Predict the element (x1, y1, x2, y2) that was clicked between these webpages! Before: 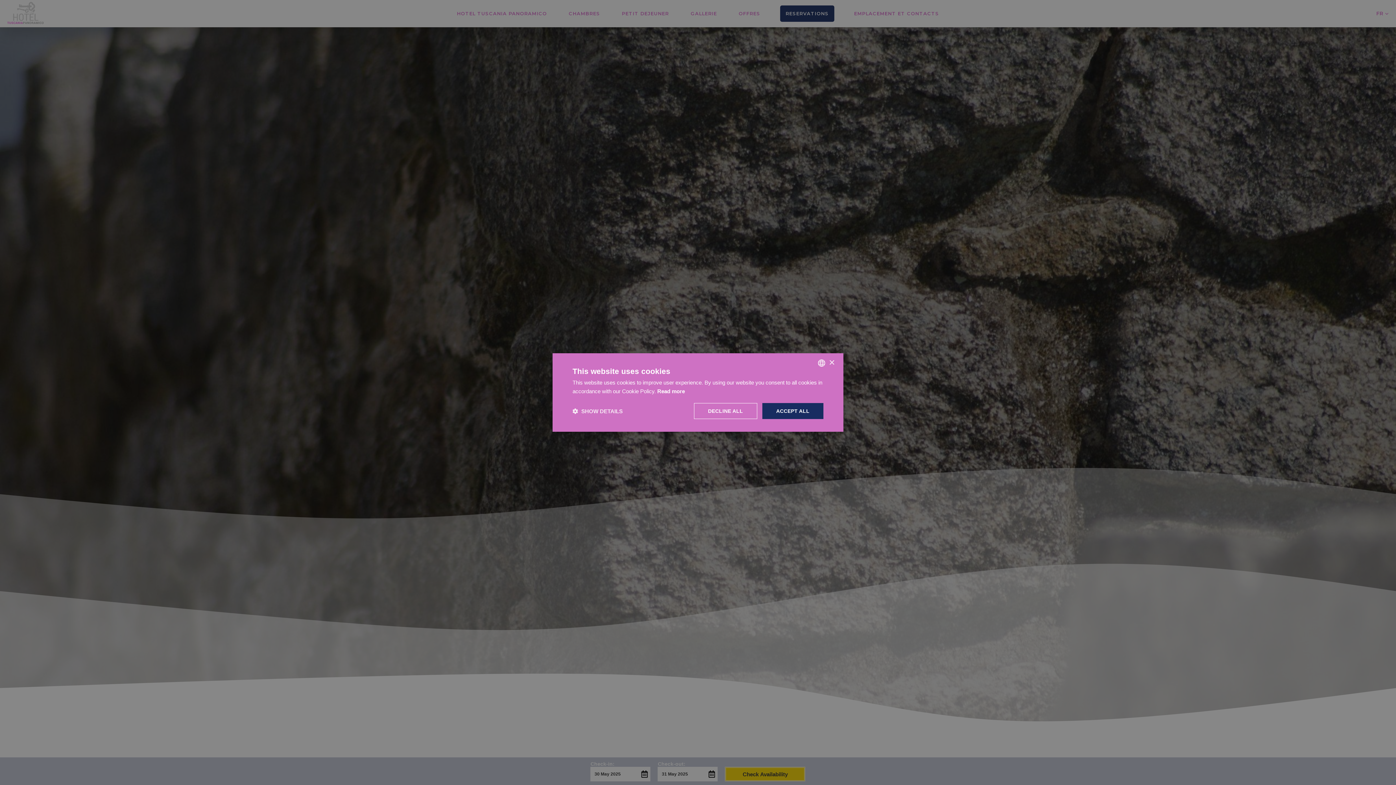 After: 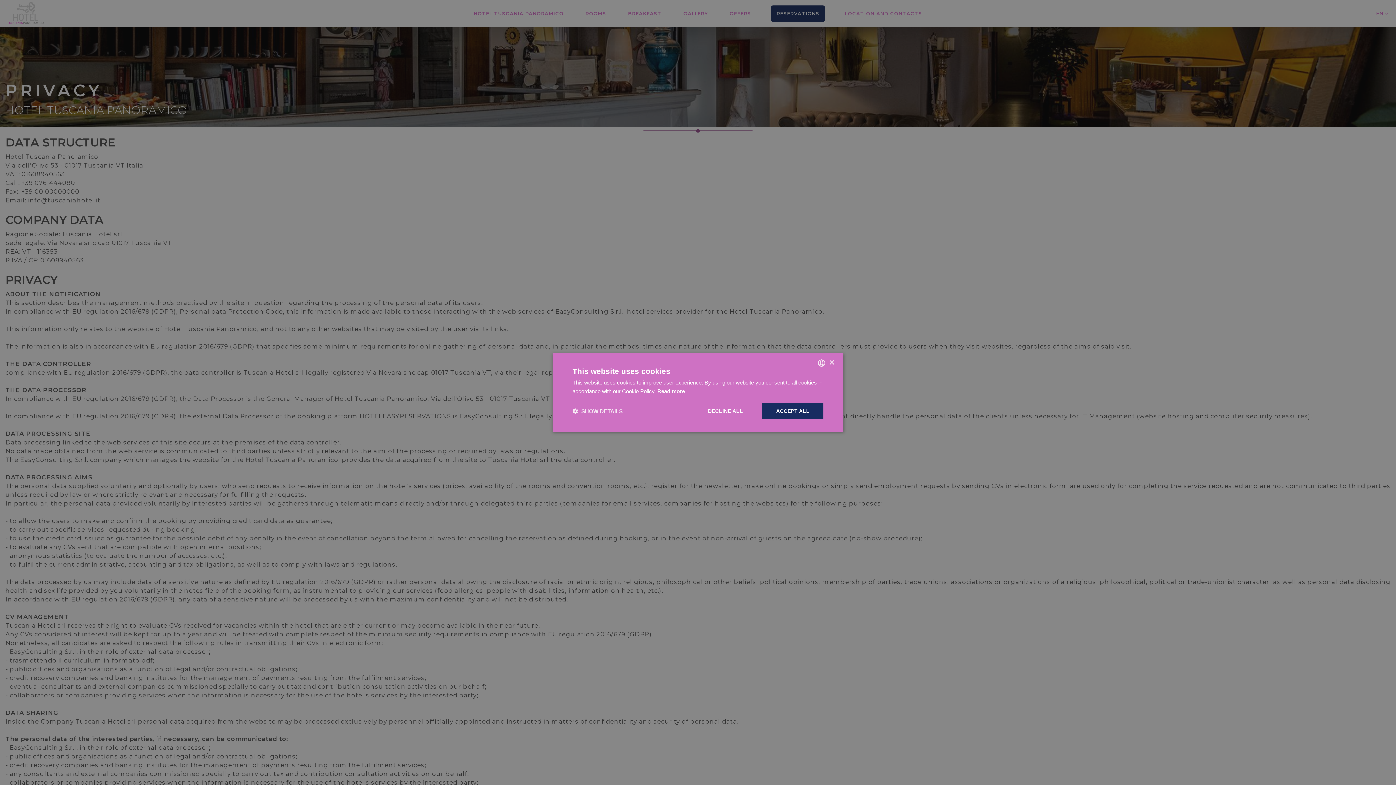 Action: label: Read more bbox: (657, 388, 685, 394)